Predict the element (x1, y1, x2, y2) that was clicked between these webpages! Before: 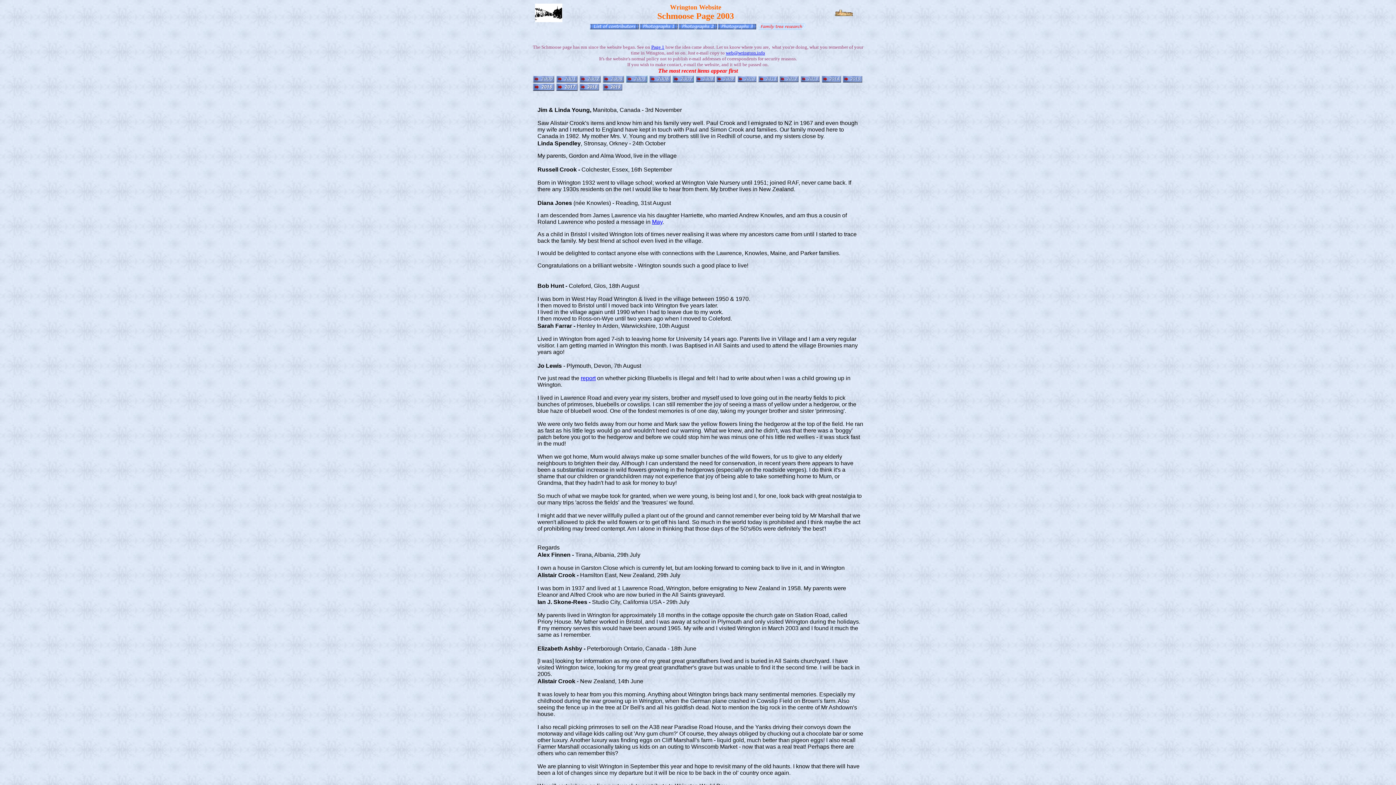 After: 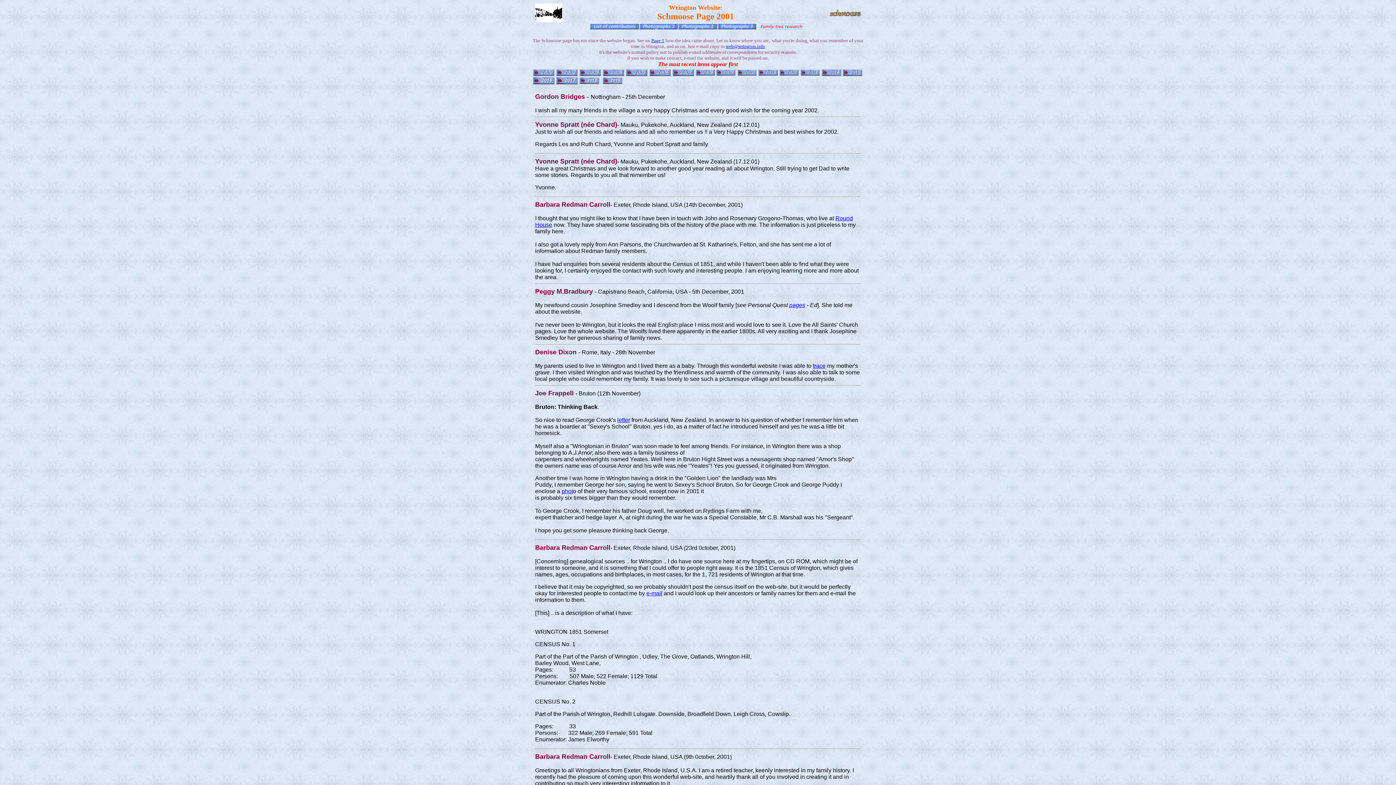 Action: bbox: (556, 77, 577, 83)